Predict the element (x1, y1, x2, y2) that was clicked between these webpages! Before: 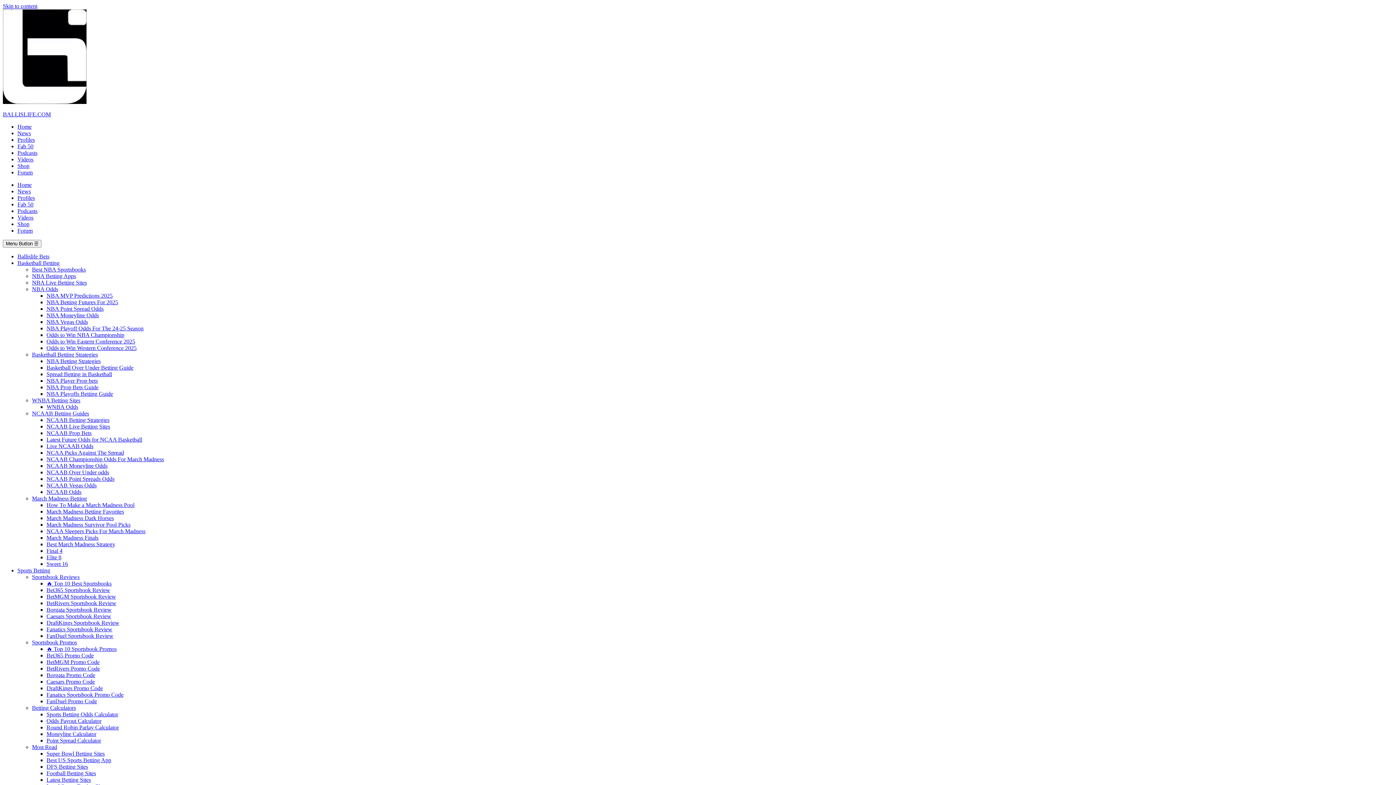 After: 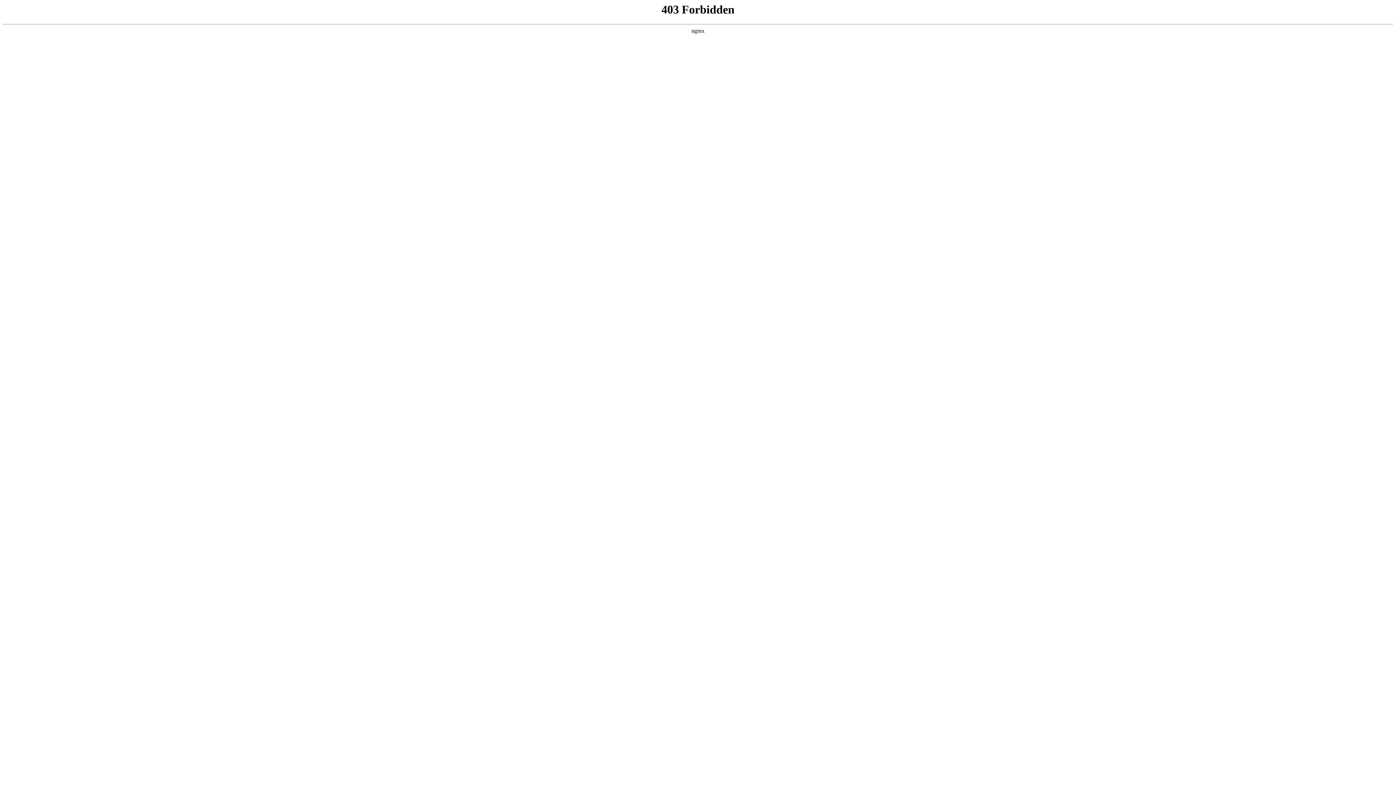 Action: label: Odds to Win Eastern Conference 2025 bbox: (46, 338, 135, 344)